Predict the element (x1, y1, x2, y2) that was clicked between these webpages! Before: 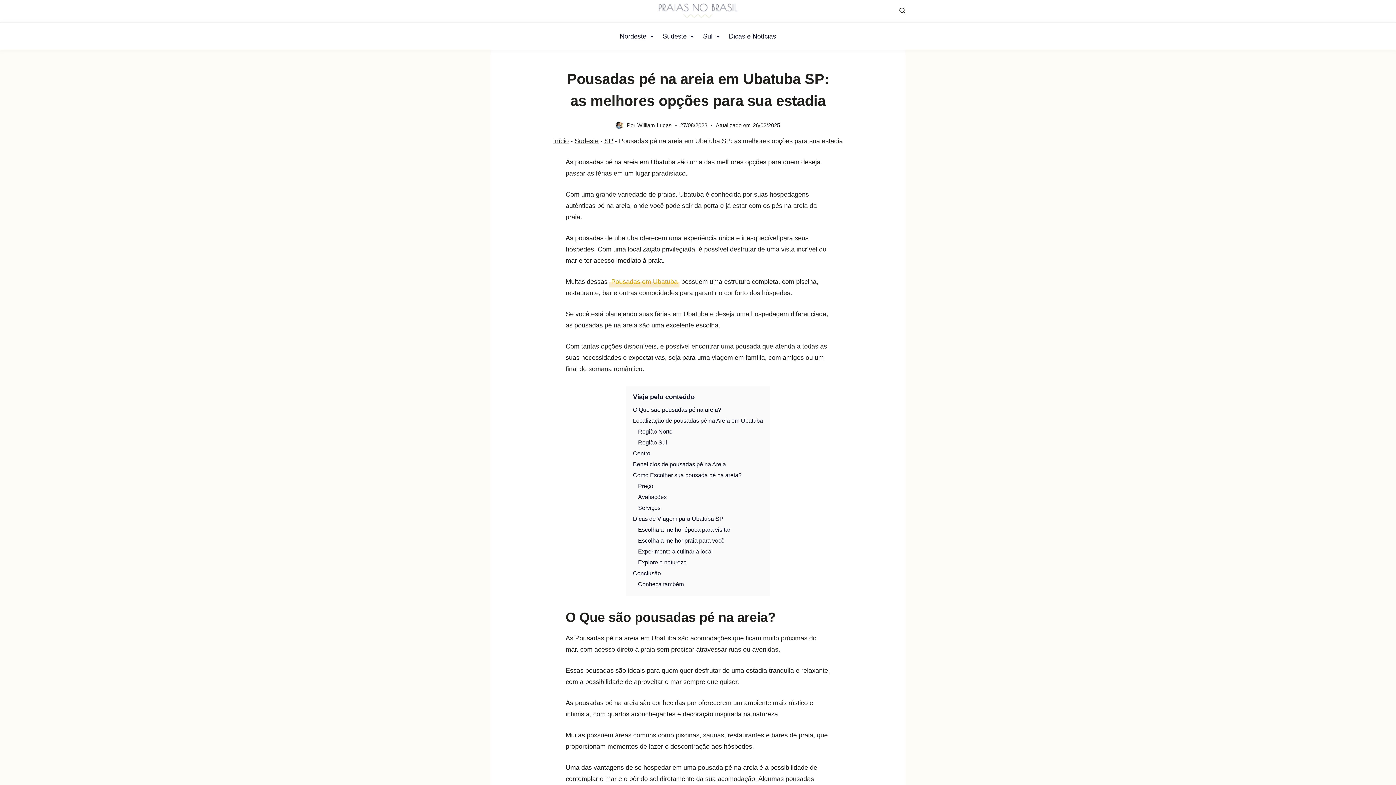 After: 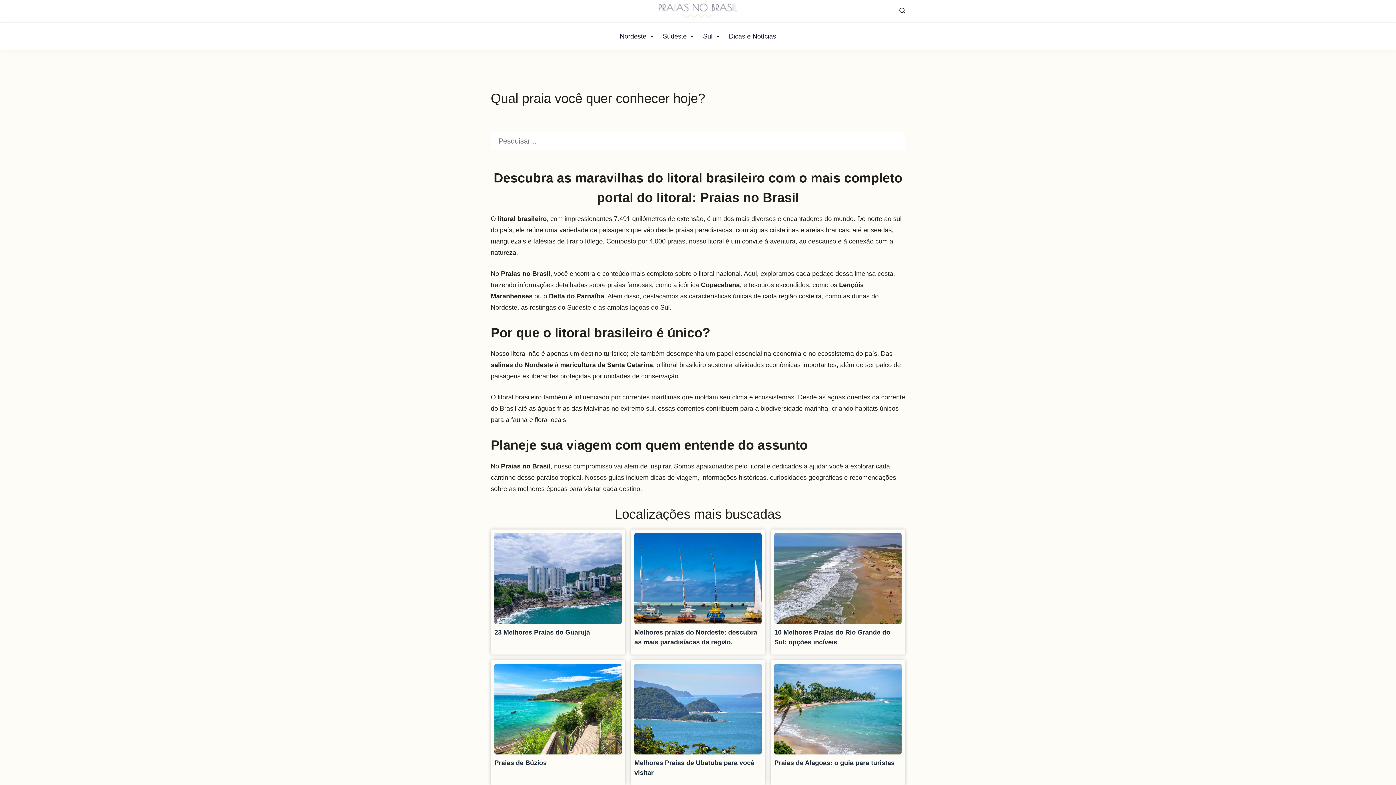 Action: label: Início bbox: (553, 137, 568, 144)